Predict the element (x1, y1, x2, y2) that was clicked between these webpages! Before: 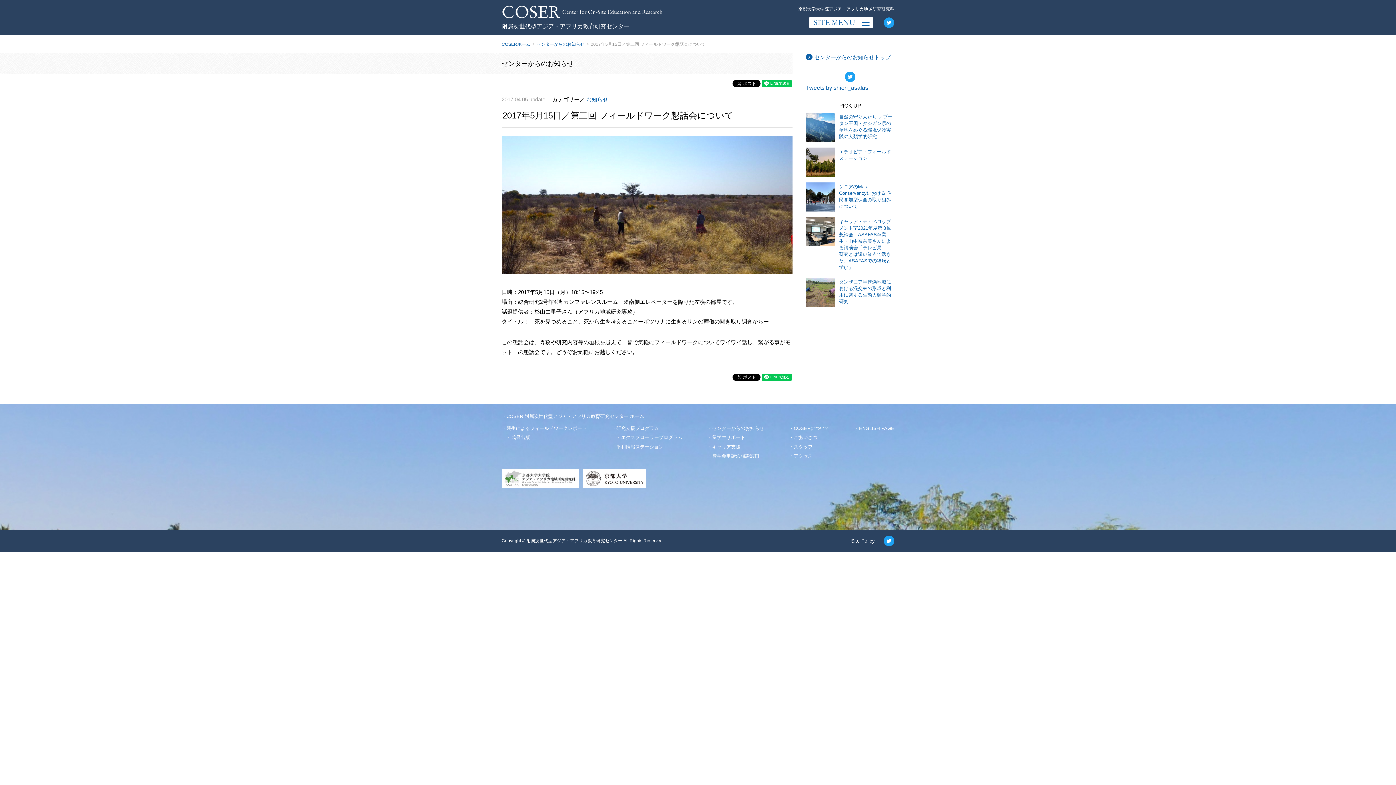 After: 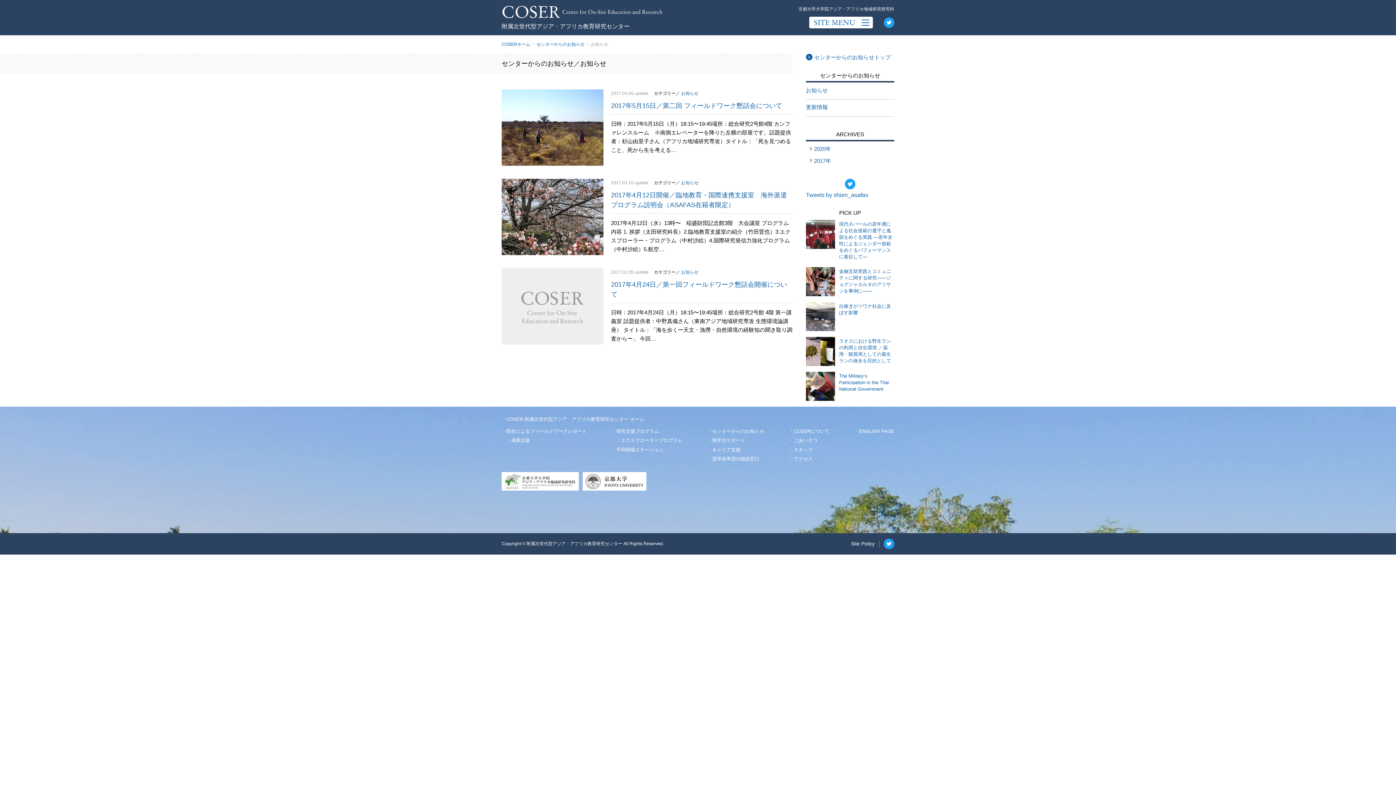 Action: bbox: (586, 96, 608, 102) label: お知らせ